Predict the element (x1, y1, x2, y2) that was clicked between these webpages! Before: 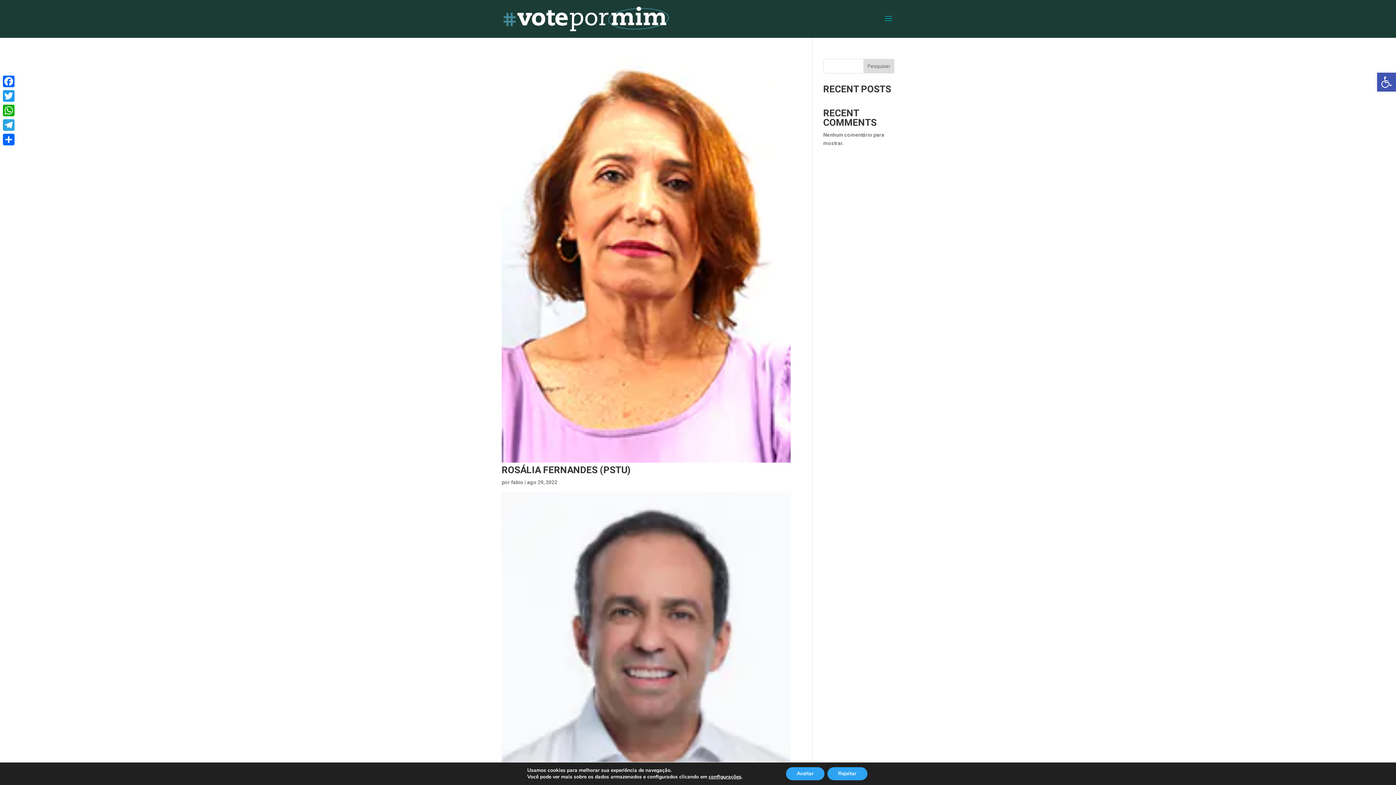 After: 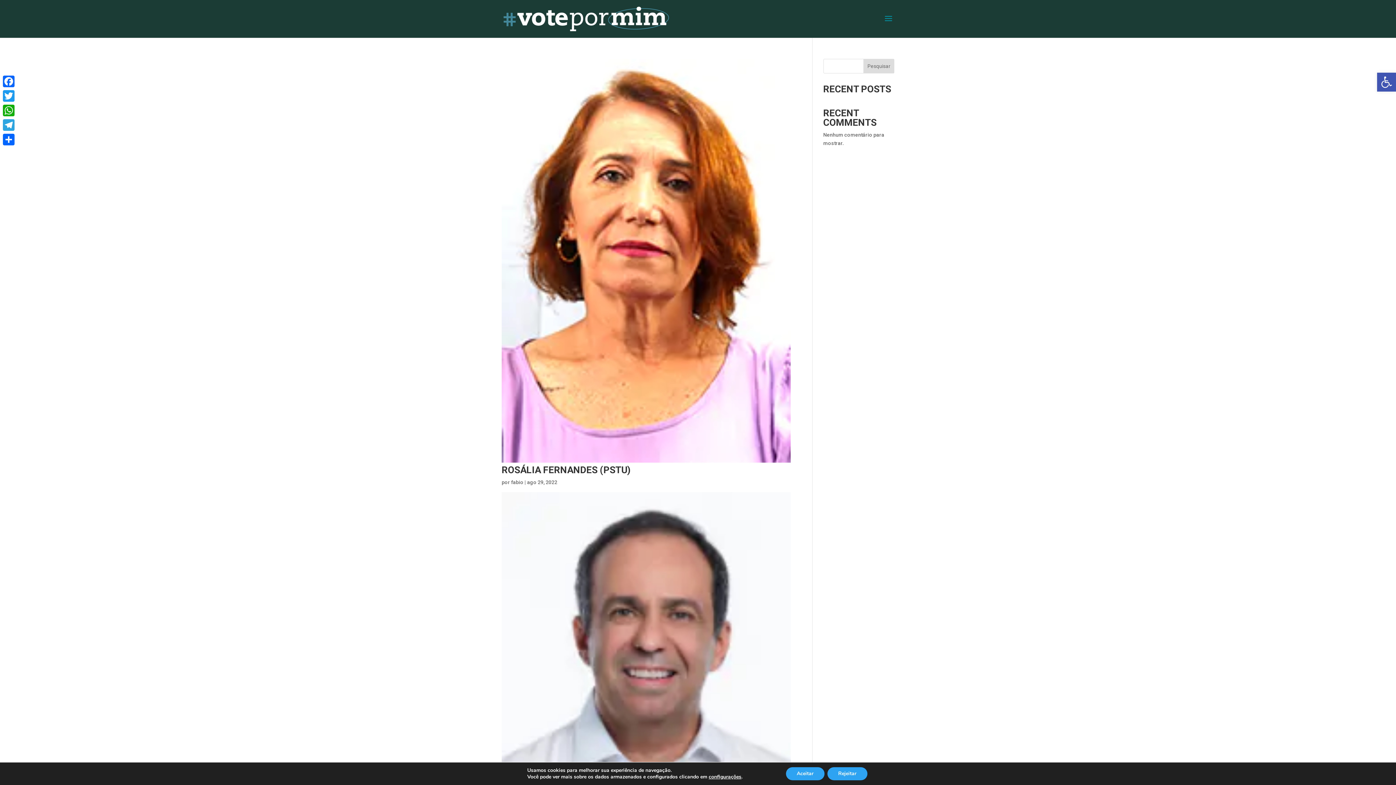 Action: label: Pesquisar bbox: (863, 58, 894, 73)